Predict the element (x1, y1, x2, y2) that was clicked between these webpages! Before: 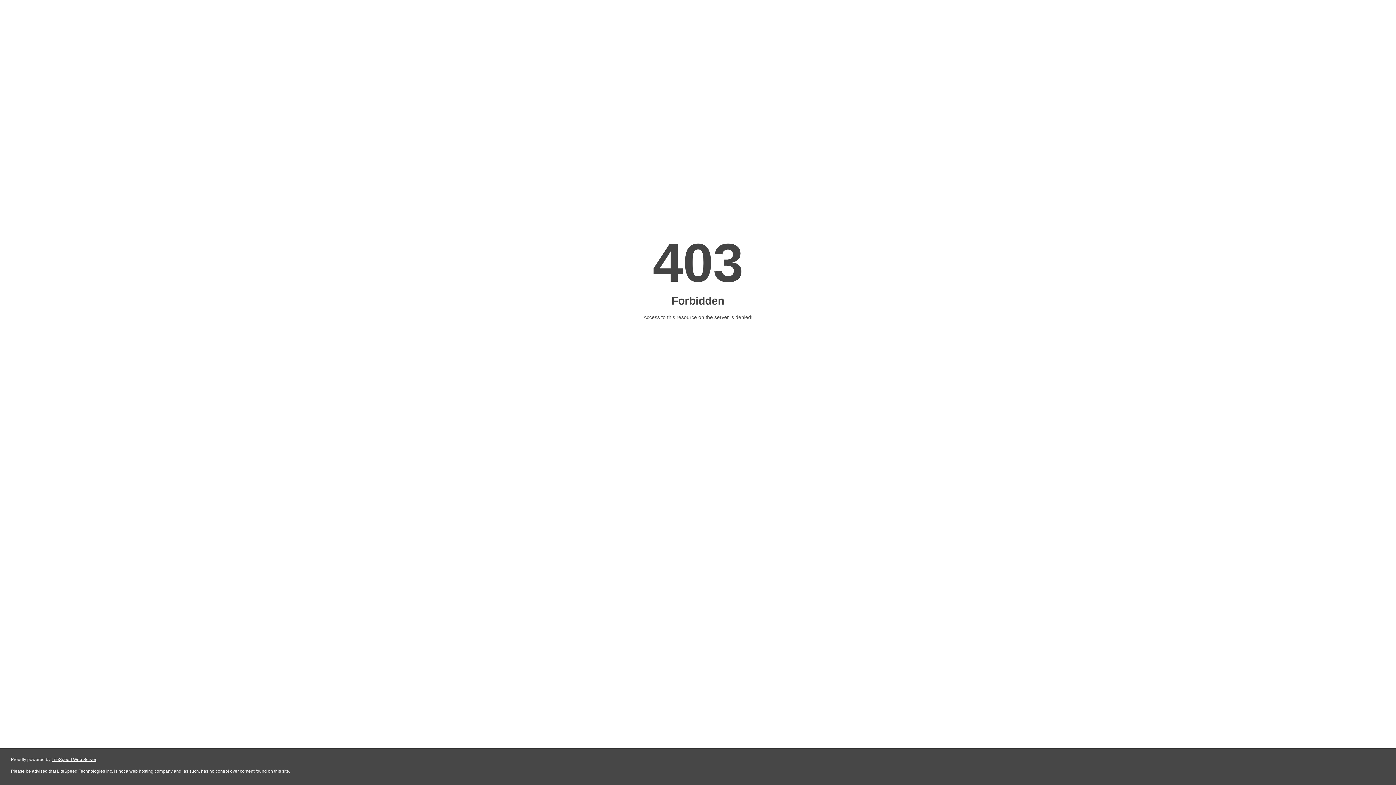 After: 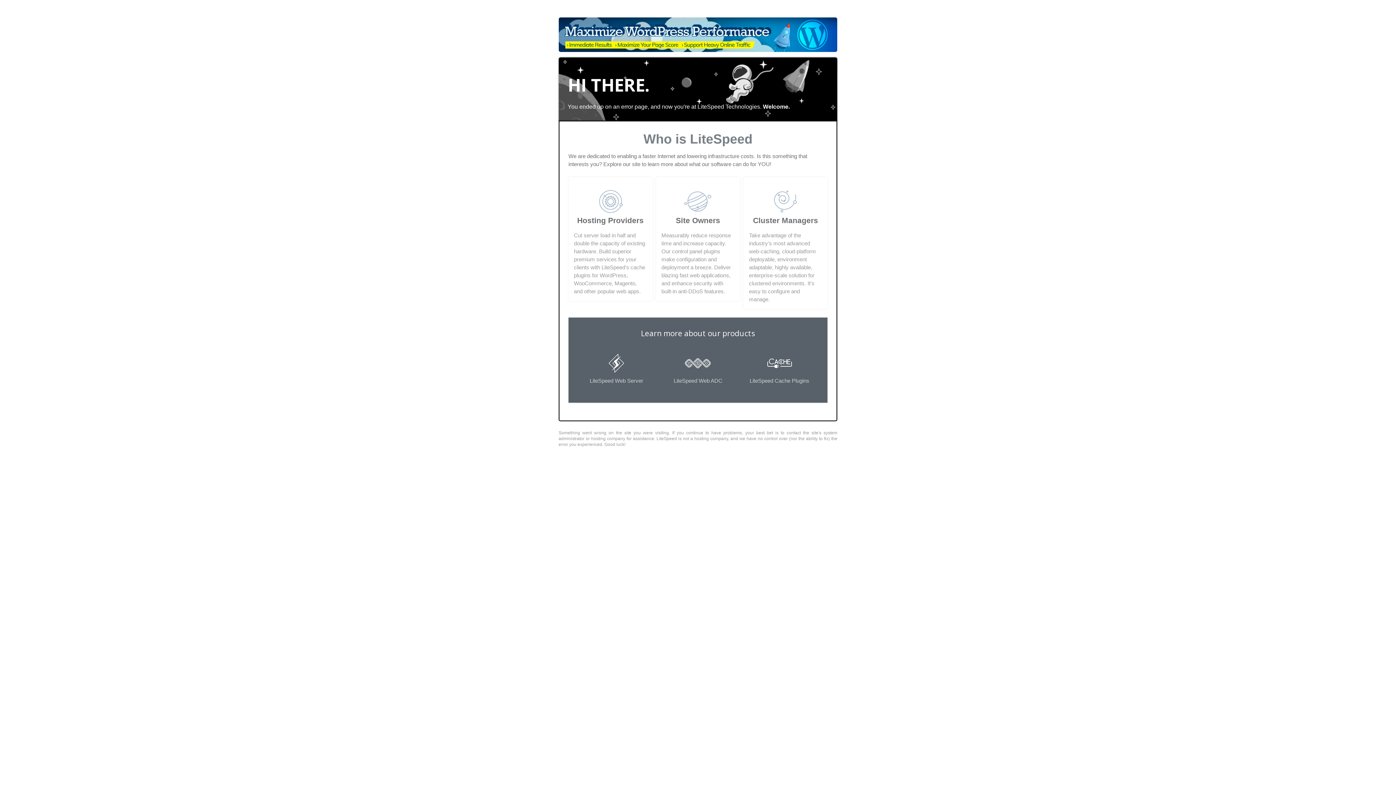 Action: label: LiteSpeed Web Server bbox: (51, 757, 96, 762)